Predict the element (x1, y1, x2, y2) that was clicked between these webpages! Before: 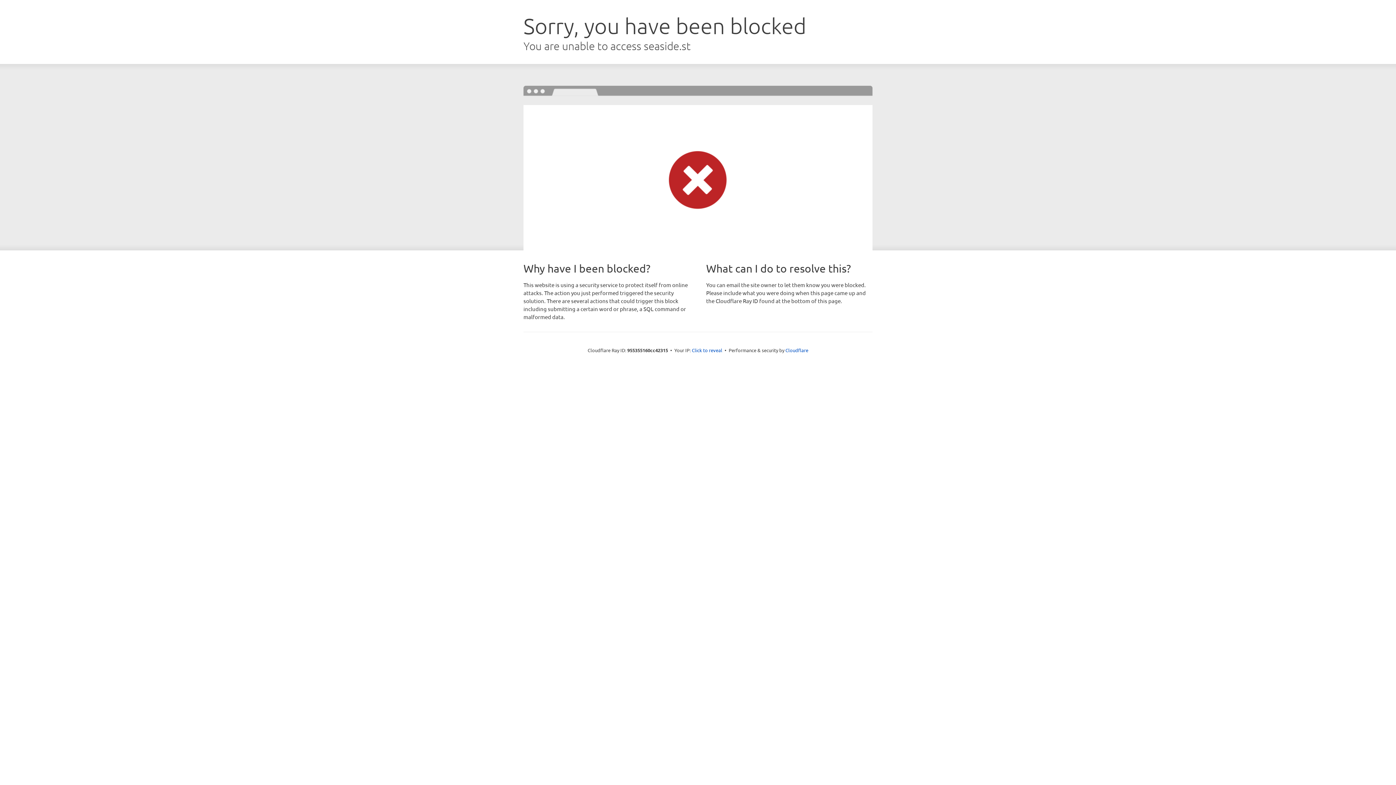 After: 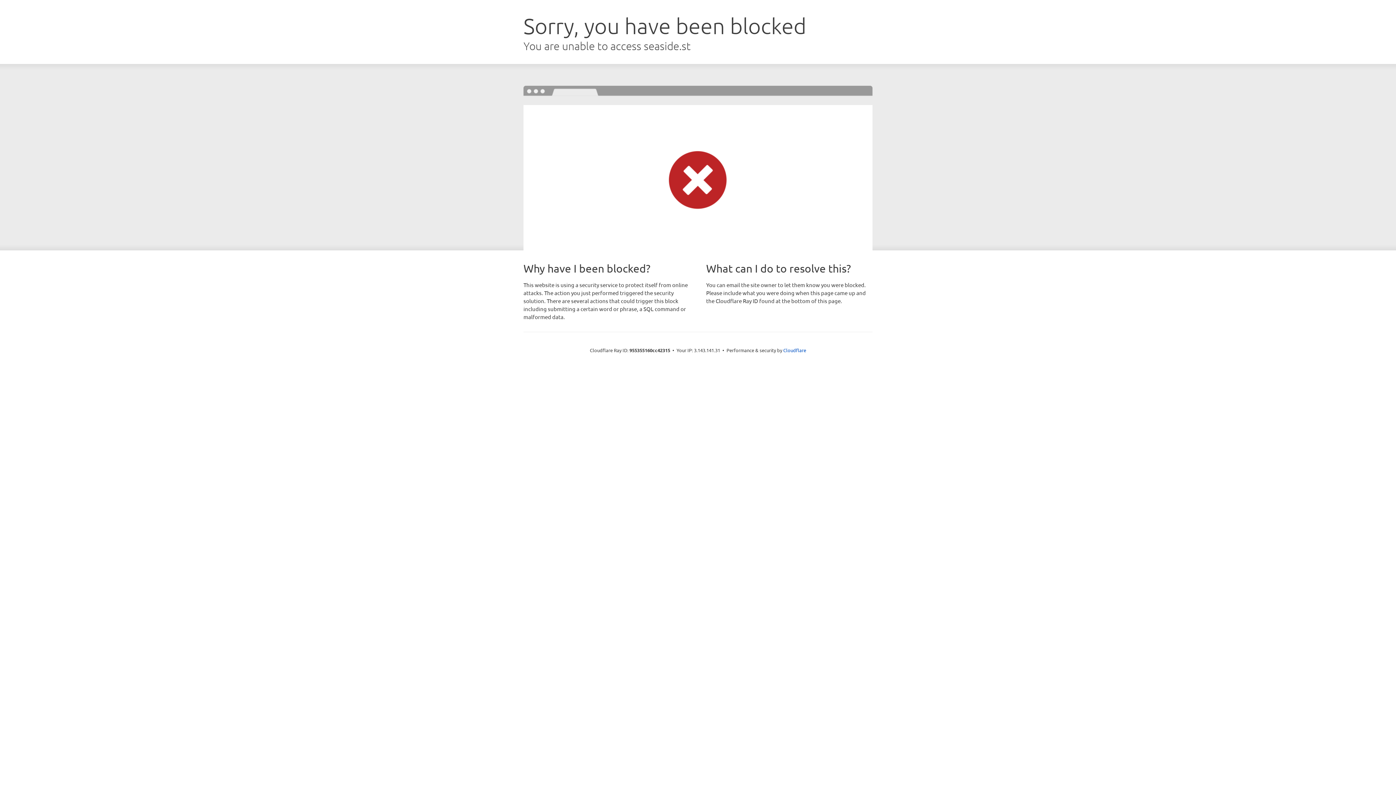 Action: label: Click to reveal bbox: (692, 346, 722, 353)